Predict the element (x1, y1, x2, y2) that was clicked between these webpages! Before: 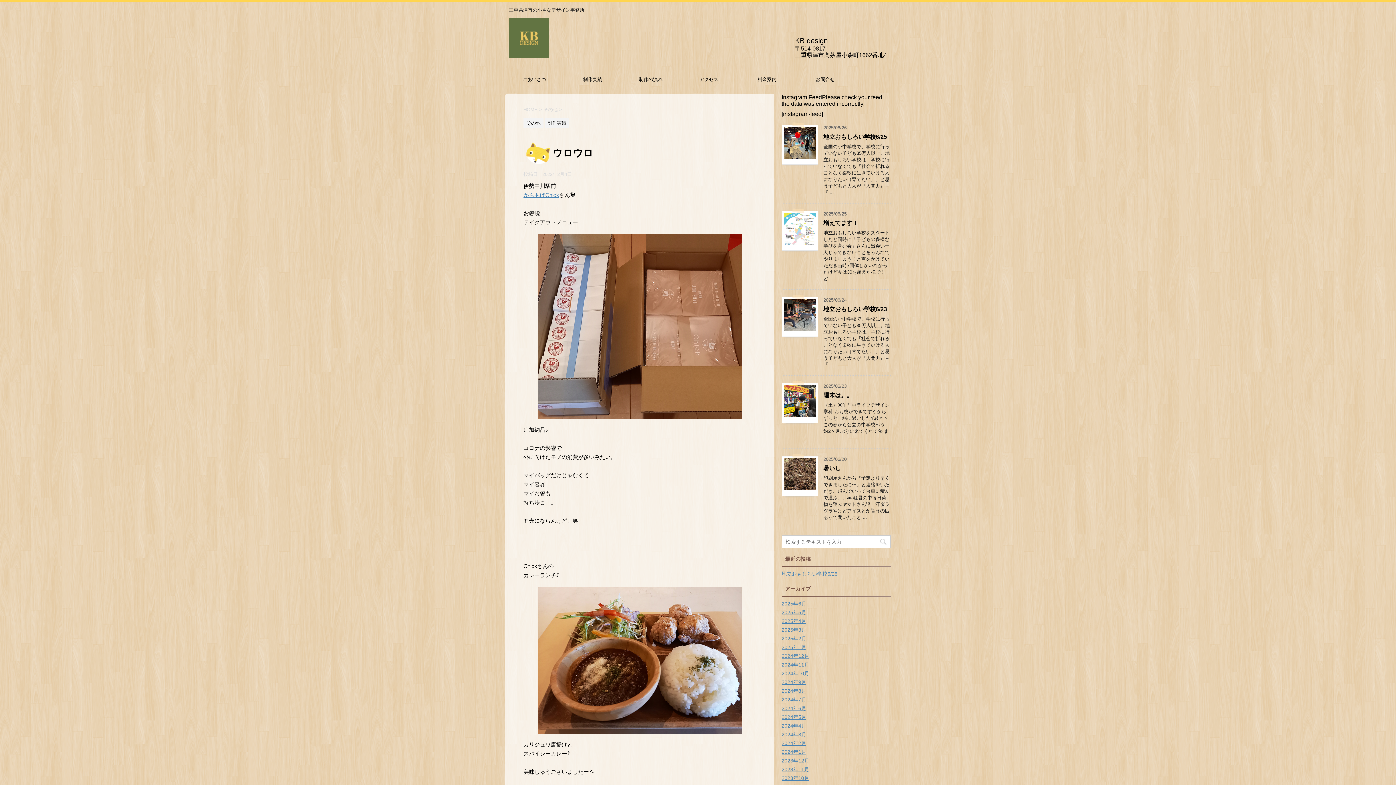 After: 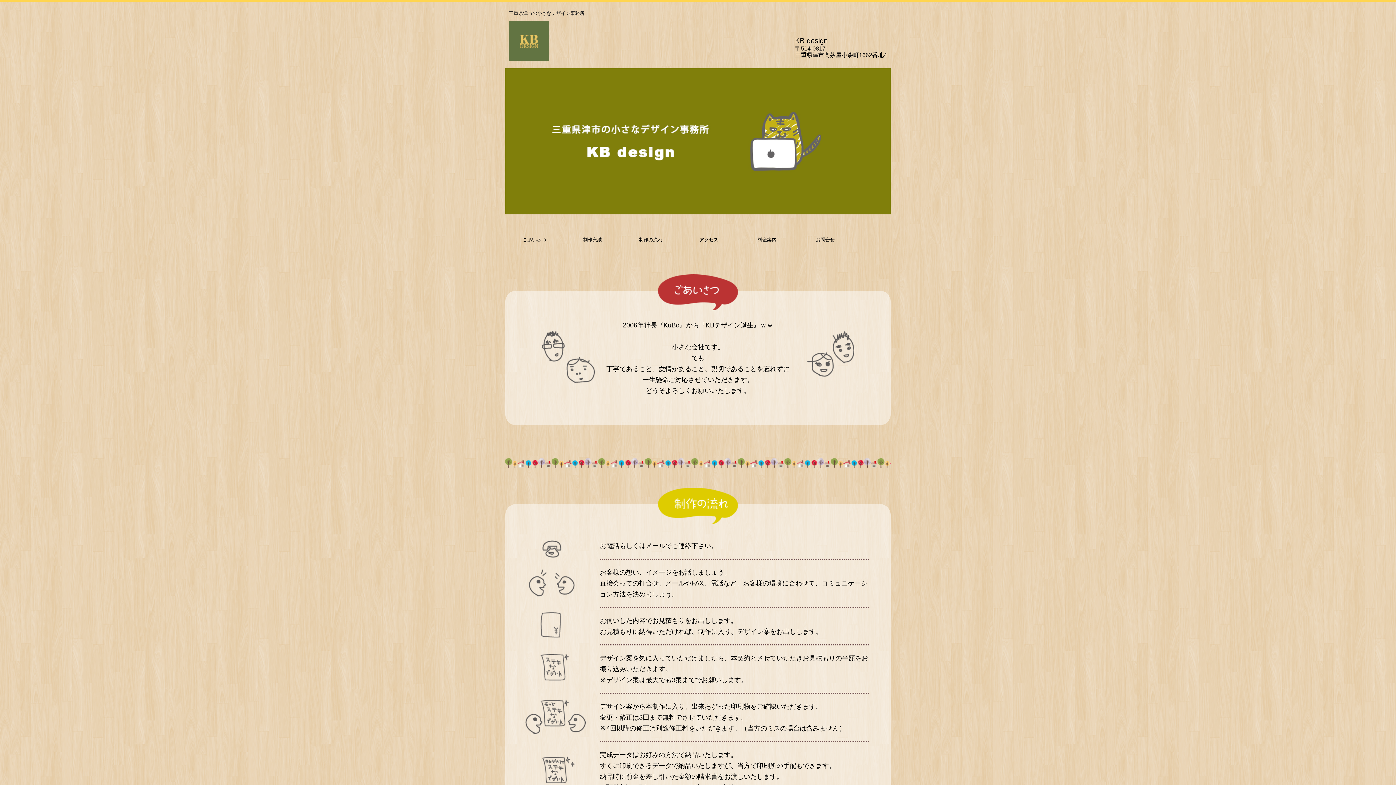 Action: bbox: (509, 47, 549, 57)